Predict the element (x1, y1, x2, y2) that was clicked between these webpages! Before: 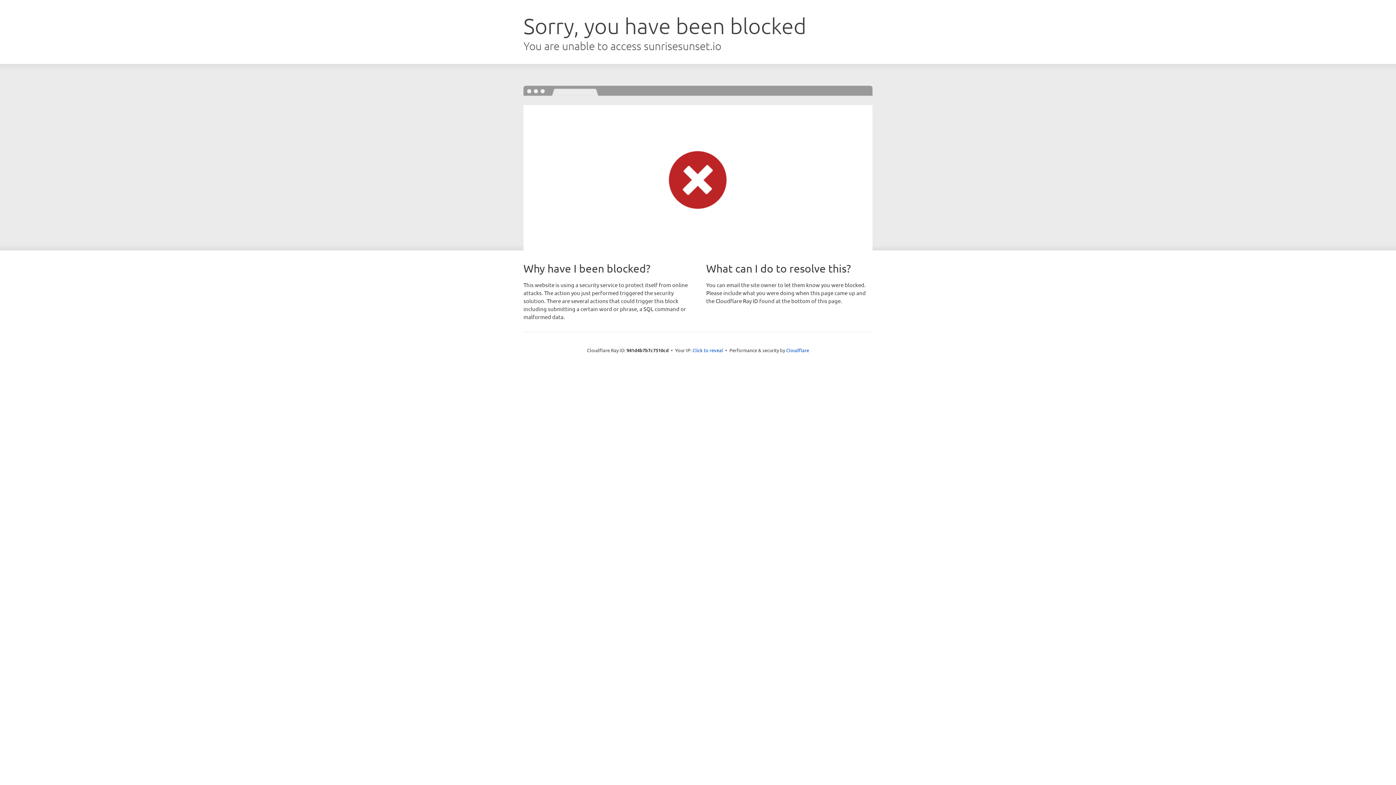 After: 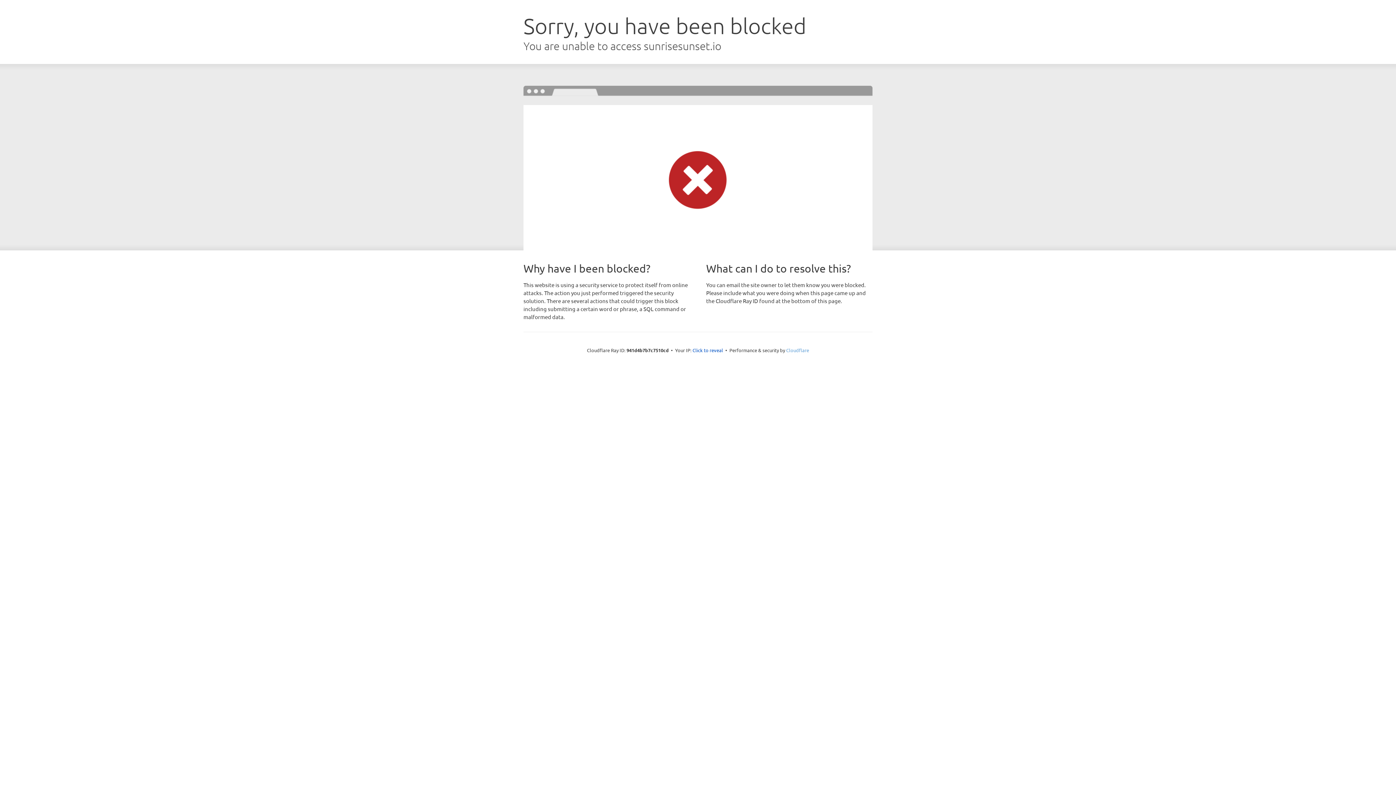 Action: bbox: (786, 347, 809, 353) label: Cloudflare